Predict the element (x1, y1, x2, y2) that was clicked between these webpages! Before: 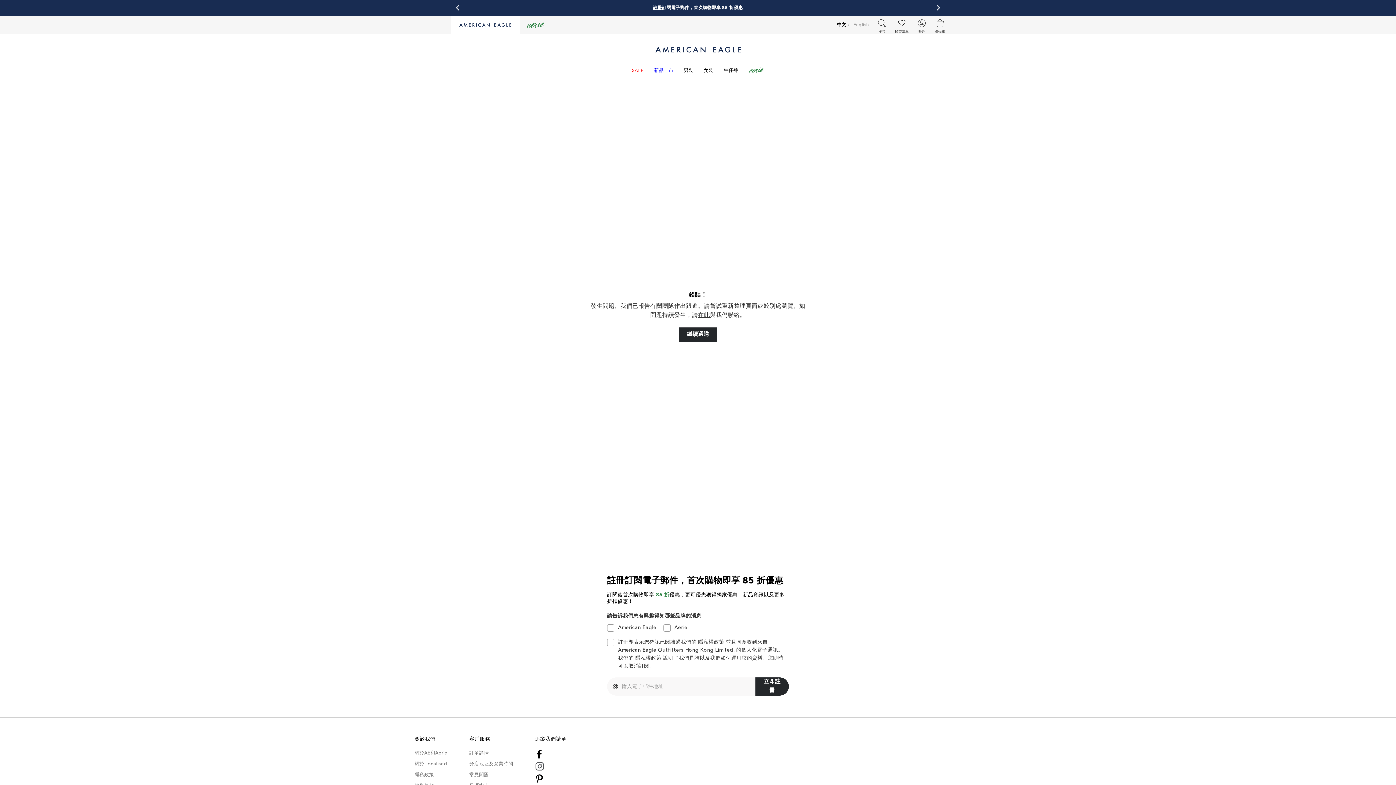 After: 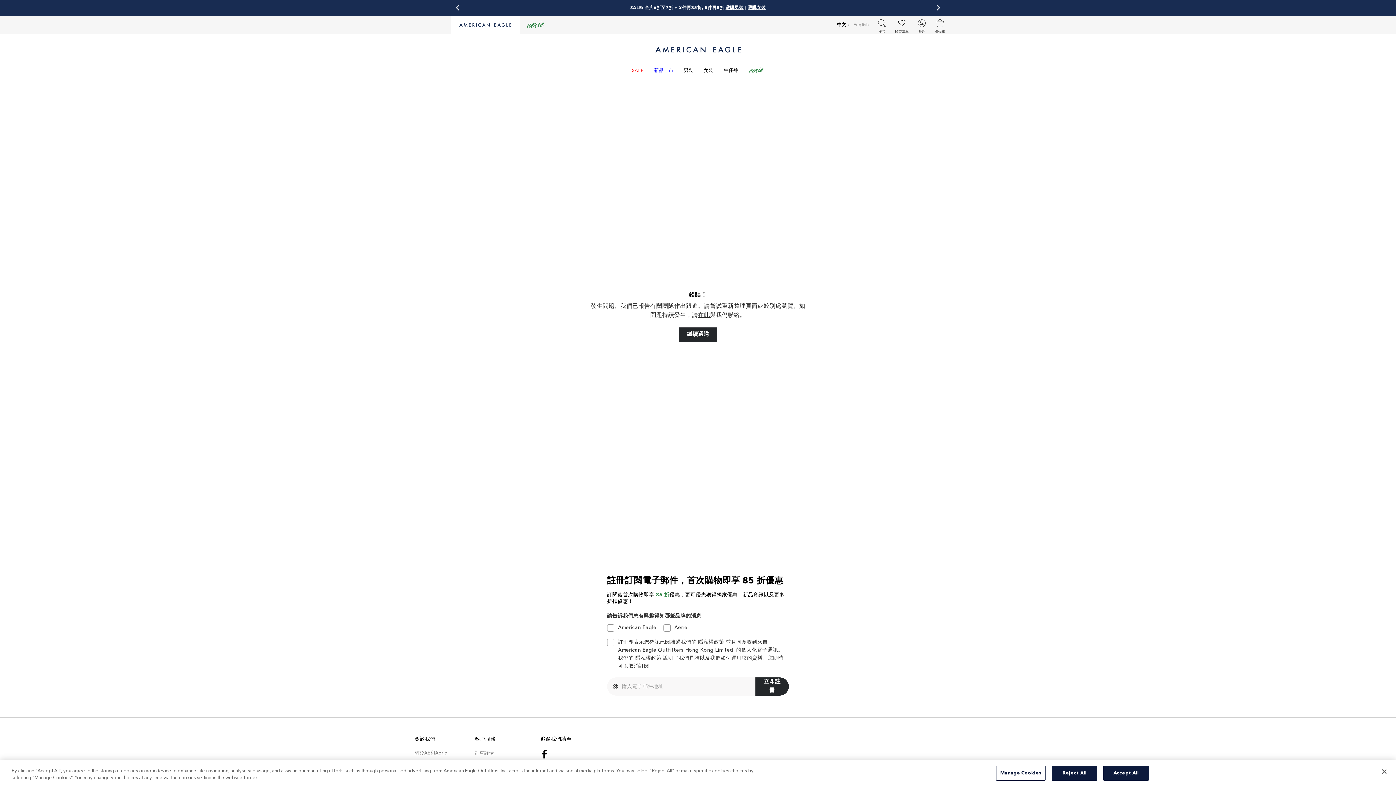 Action: bbox: (699, 65, 717, 75) label: 女裝